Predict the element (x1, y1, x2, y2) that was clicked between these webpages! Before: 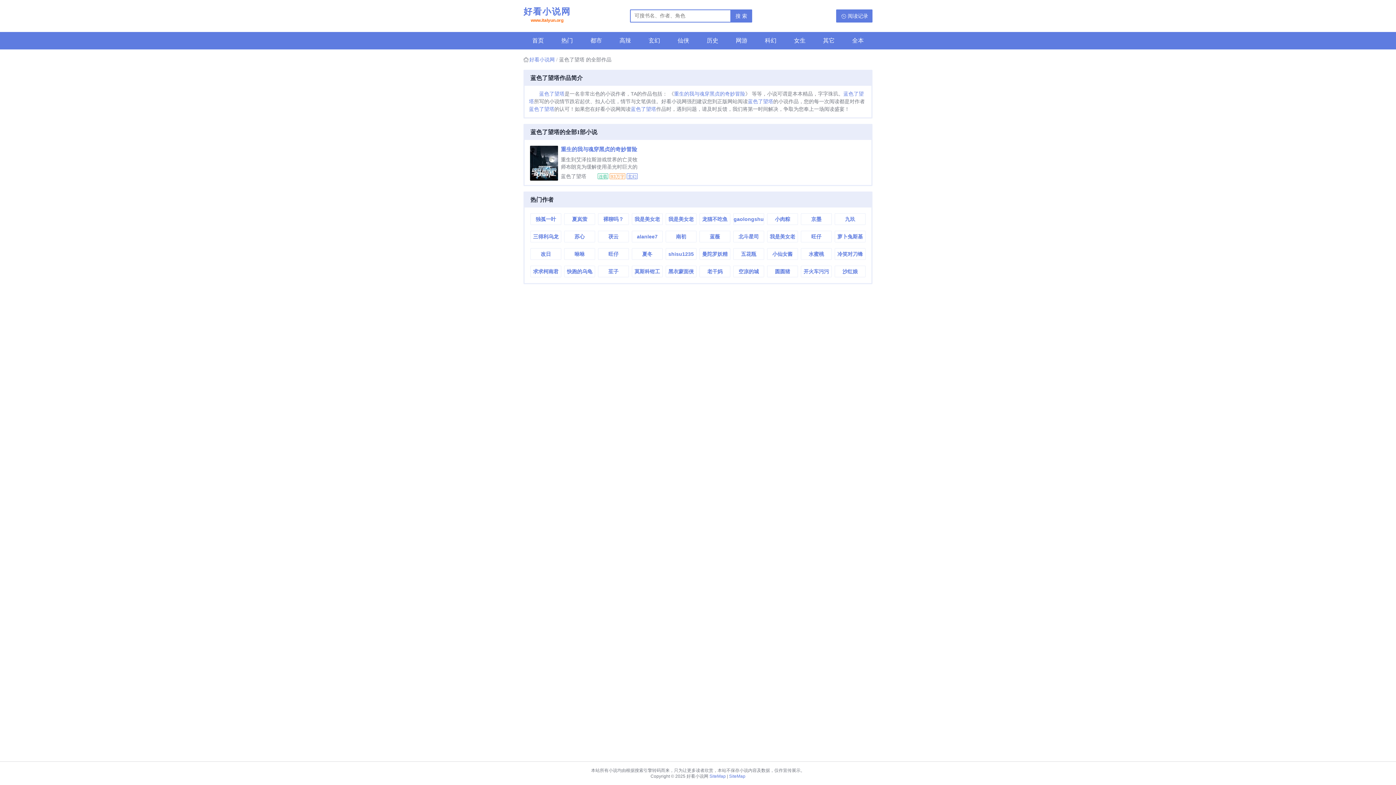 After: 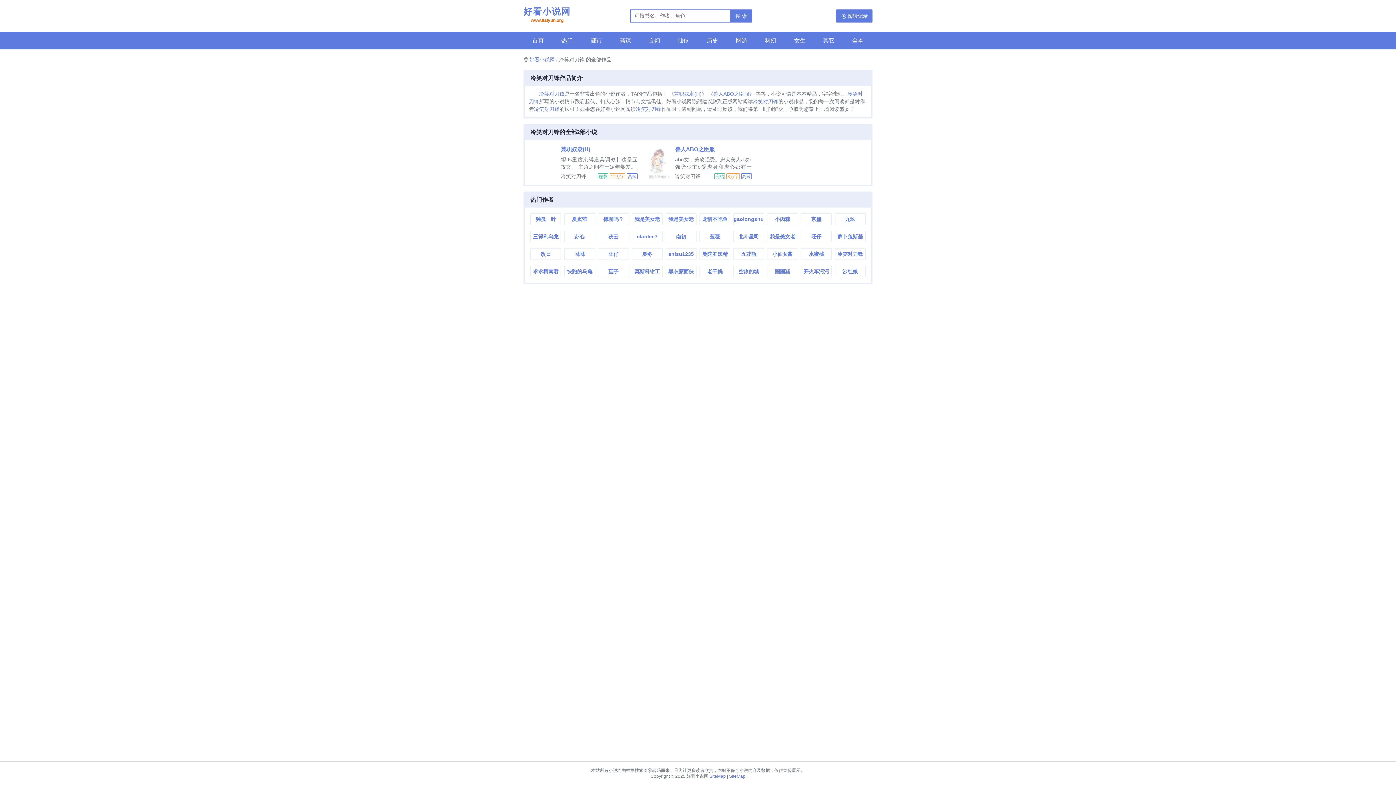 Action: label: 冷笑对刀锋 bbox: (835, 248, 865, 259)